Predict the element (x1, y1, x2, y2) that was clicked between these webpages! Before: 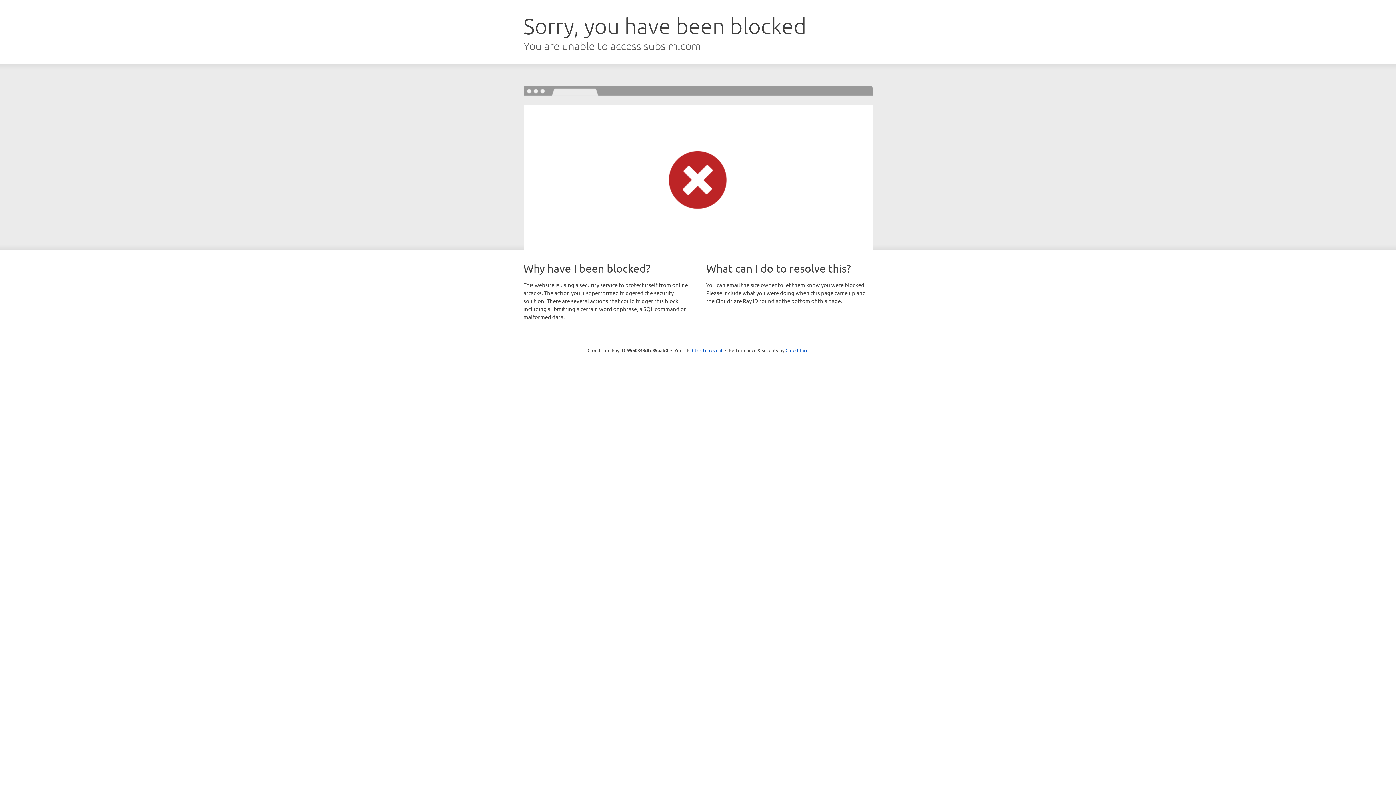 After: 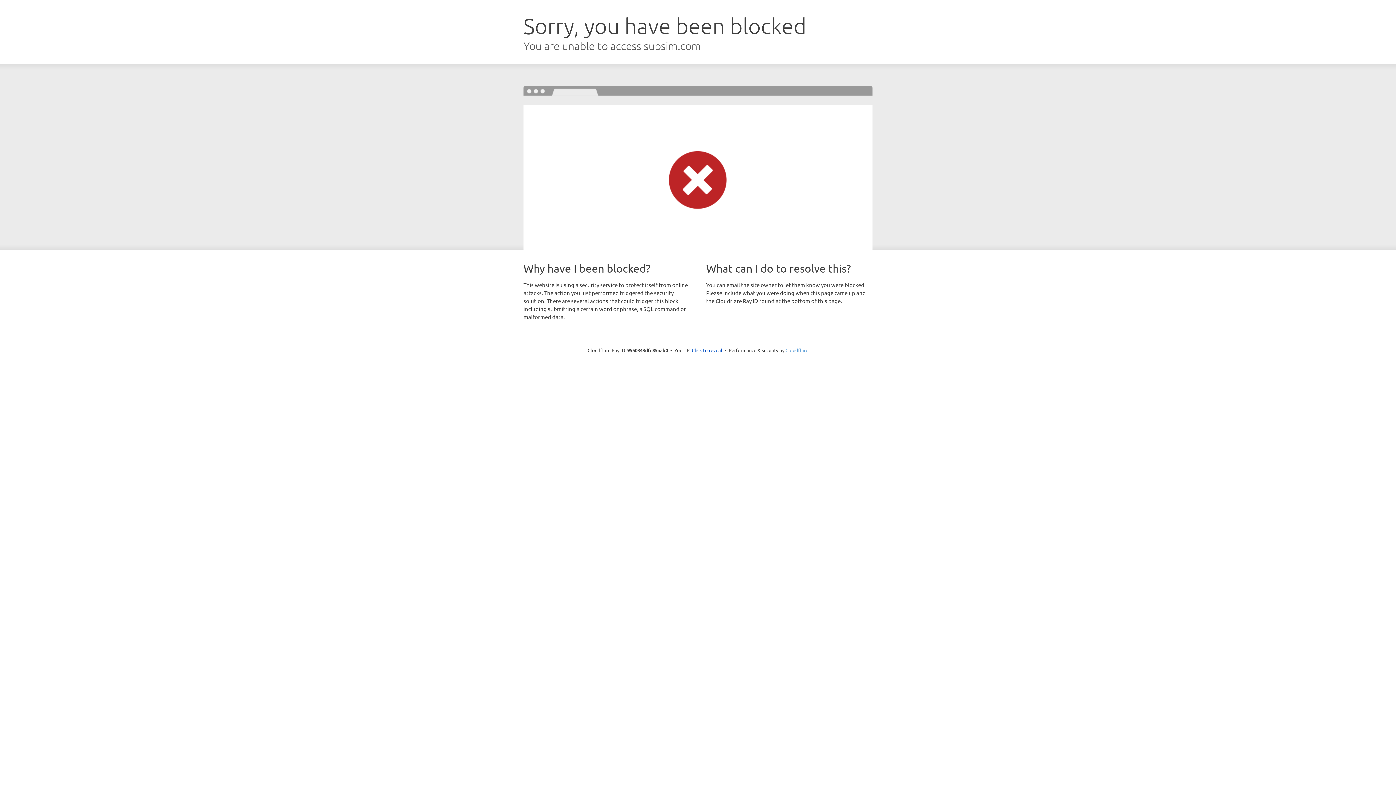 Action: bbox: (785, 347, 808, 353) label: Cloudflare